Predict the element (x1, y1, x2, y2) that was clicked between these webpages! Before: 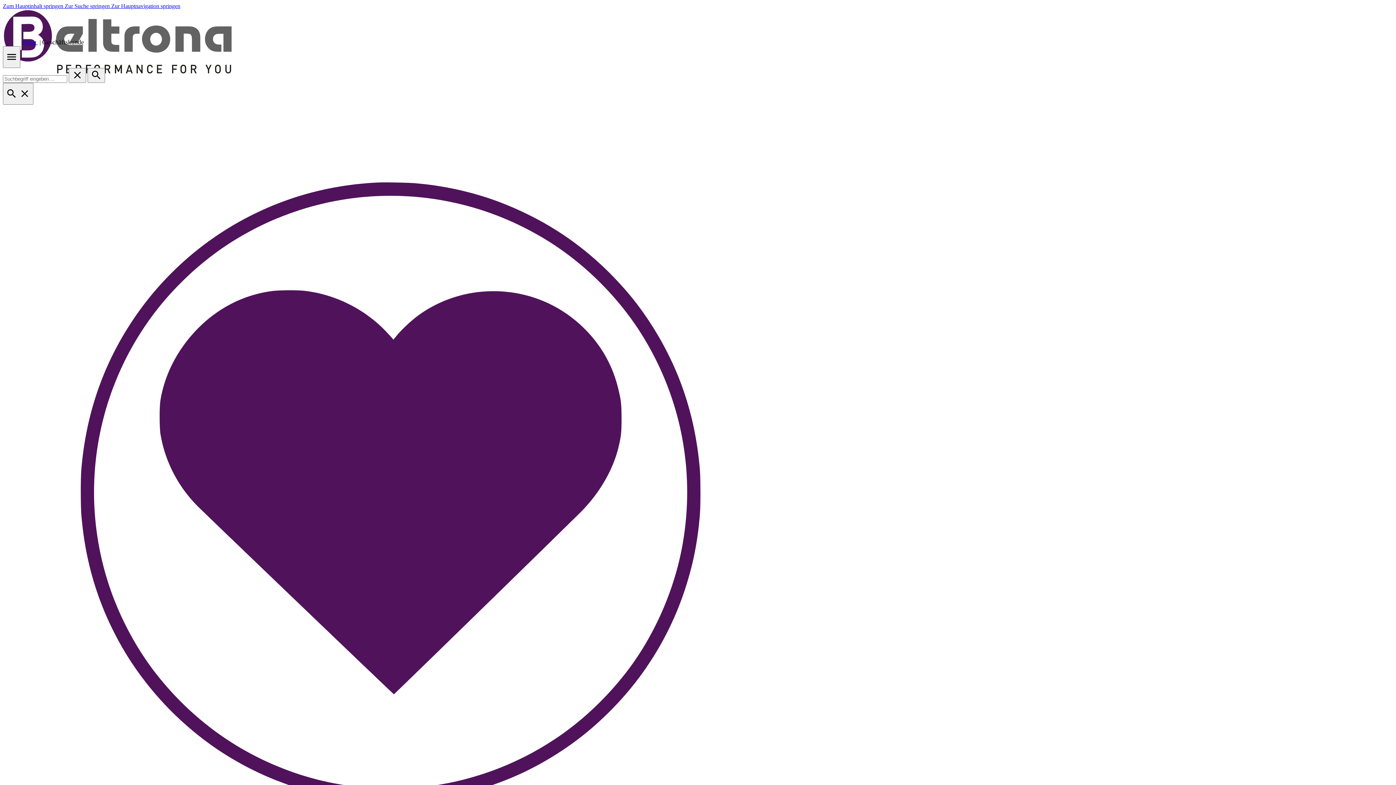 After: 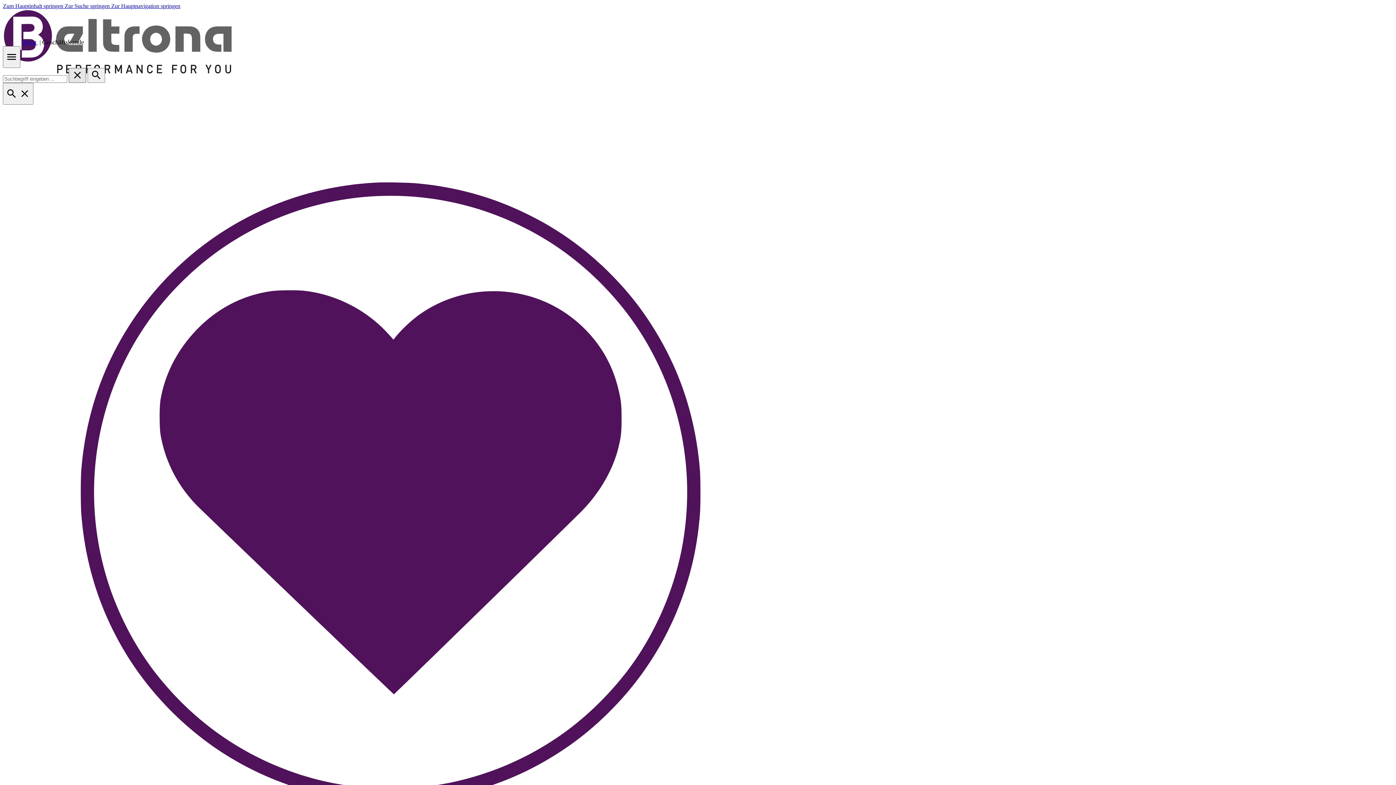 Action: label: Die Dropdown-Suche schließen bbox: (68, 68, 86, 82)